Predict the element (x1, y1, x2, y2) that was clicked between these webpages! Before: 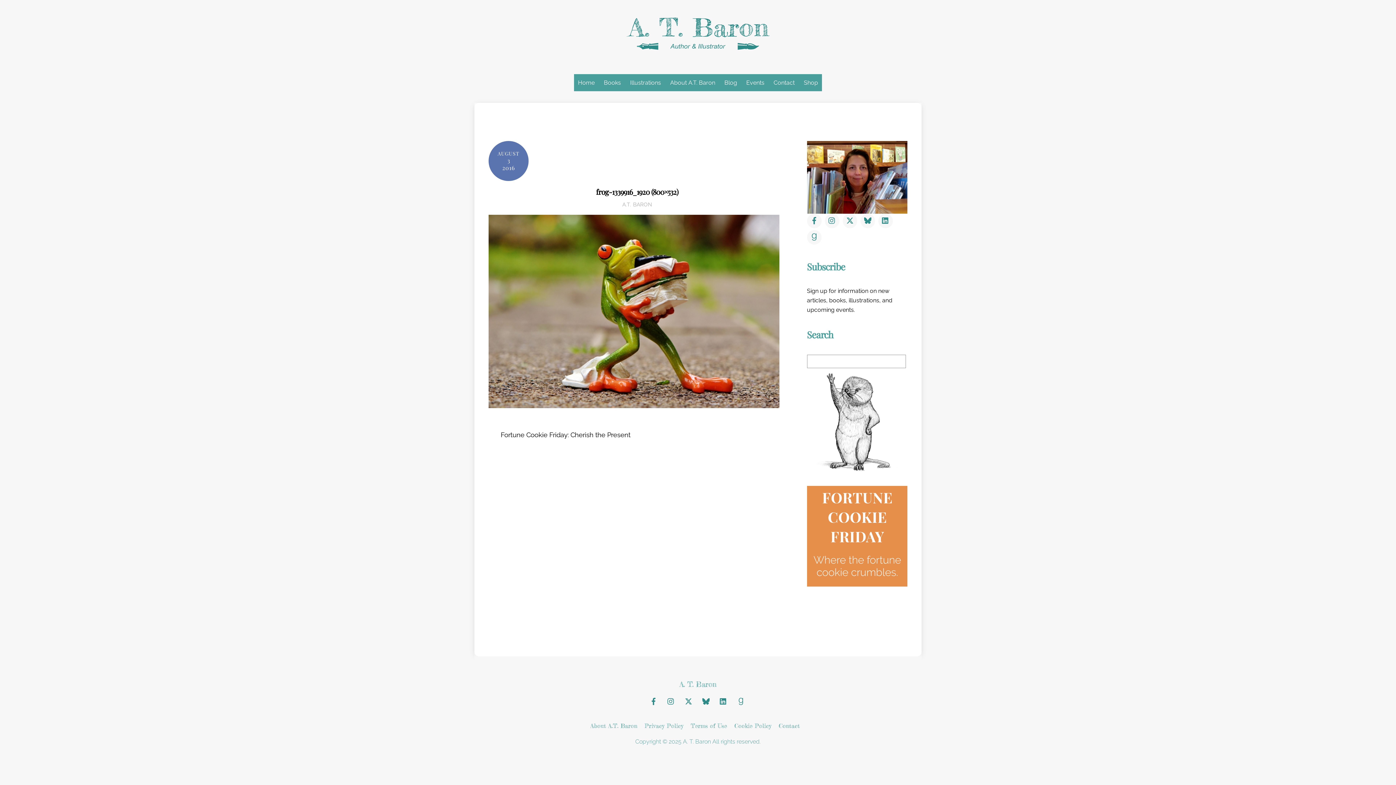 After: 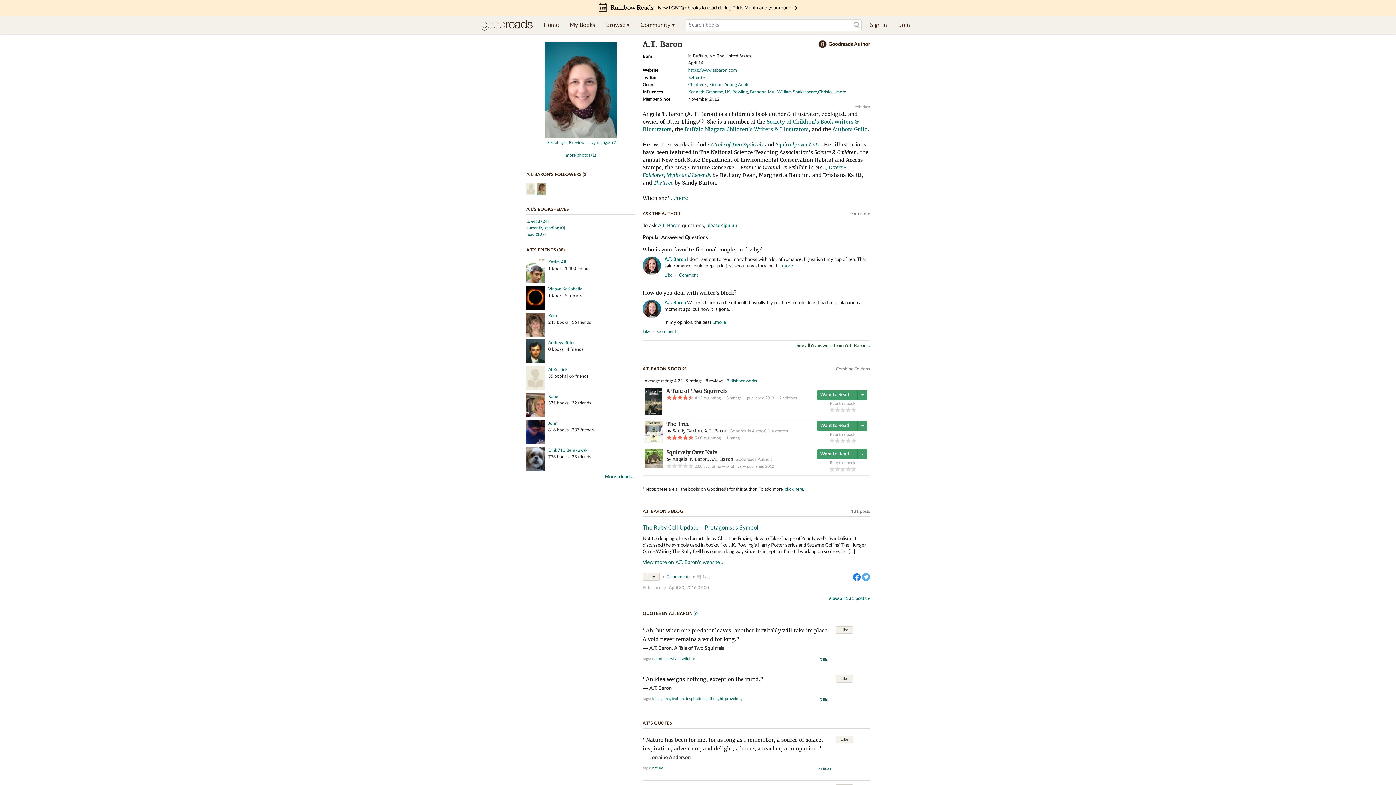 Action: label: goodreads bbox: (733, 697, 748, 704)